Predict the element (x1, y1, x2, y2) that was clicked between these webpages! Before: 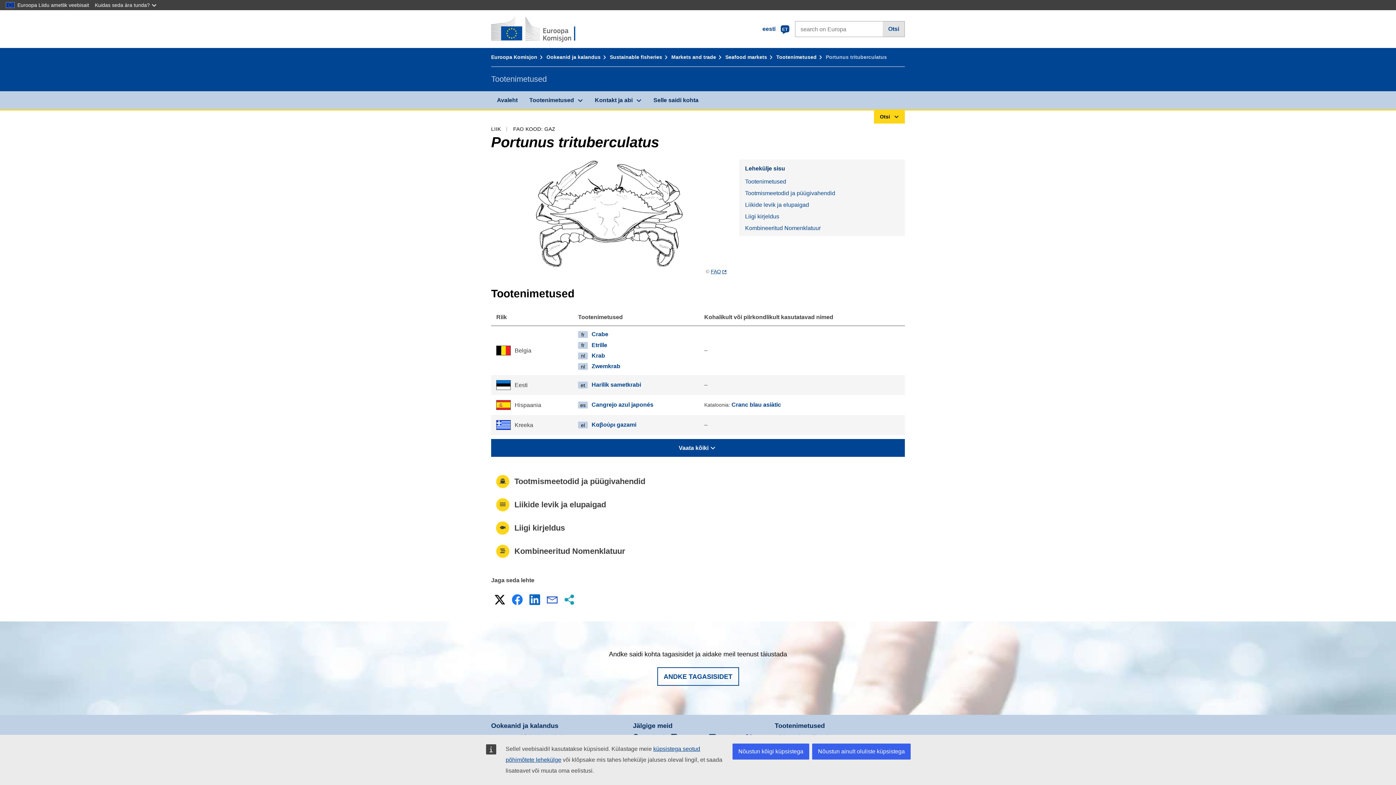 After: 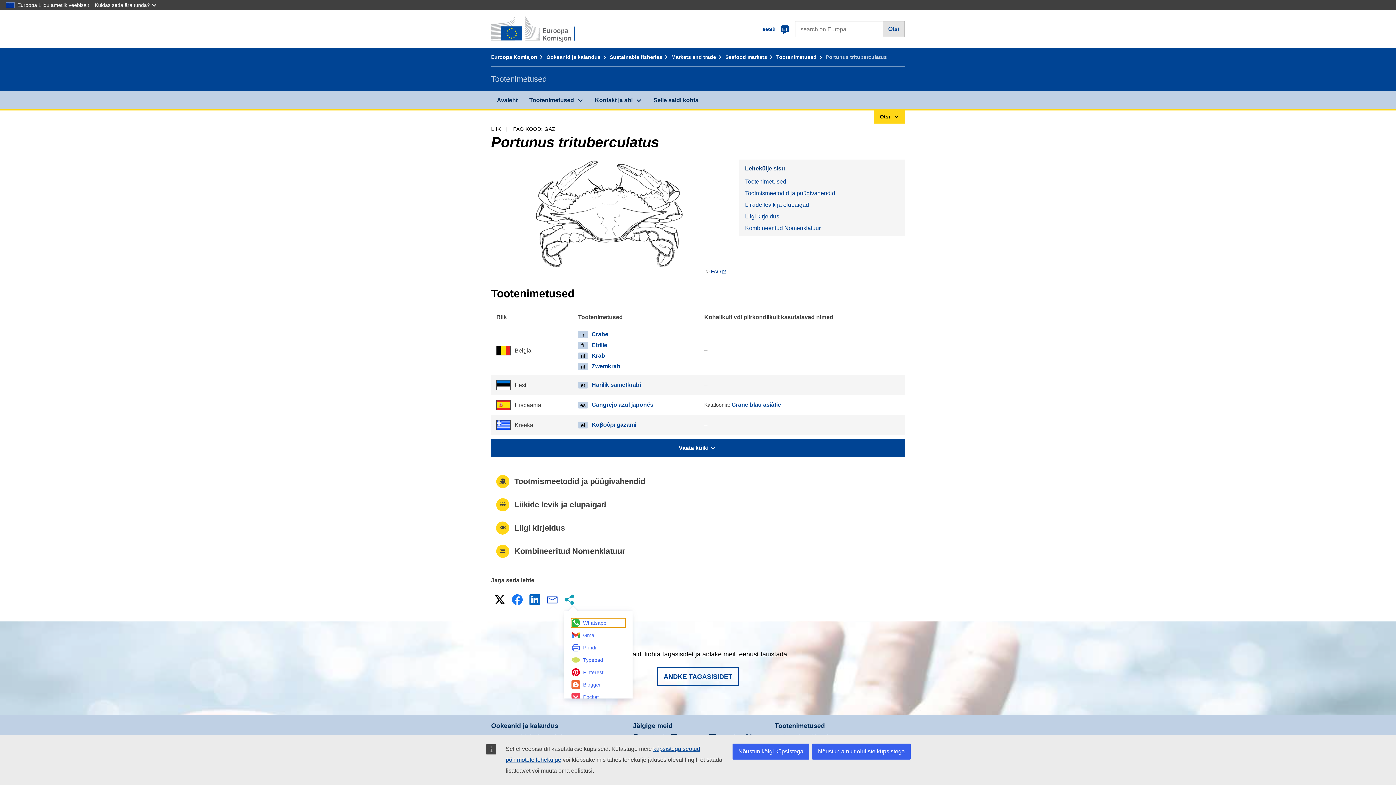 Action: bbox: (562, 592, 577, 607) label: Veel jagamisvõimalusi